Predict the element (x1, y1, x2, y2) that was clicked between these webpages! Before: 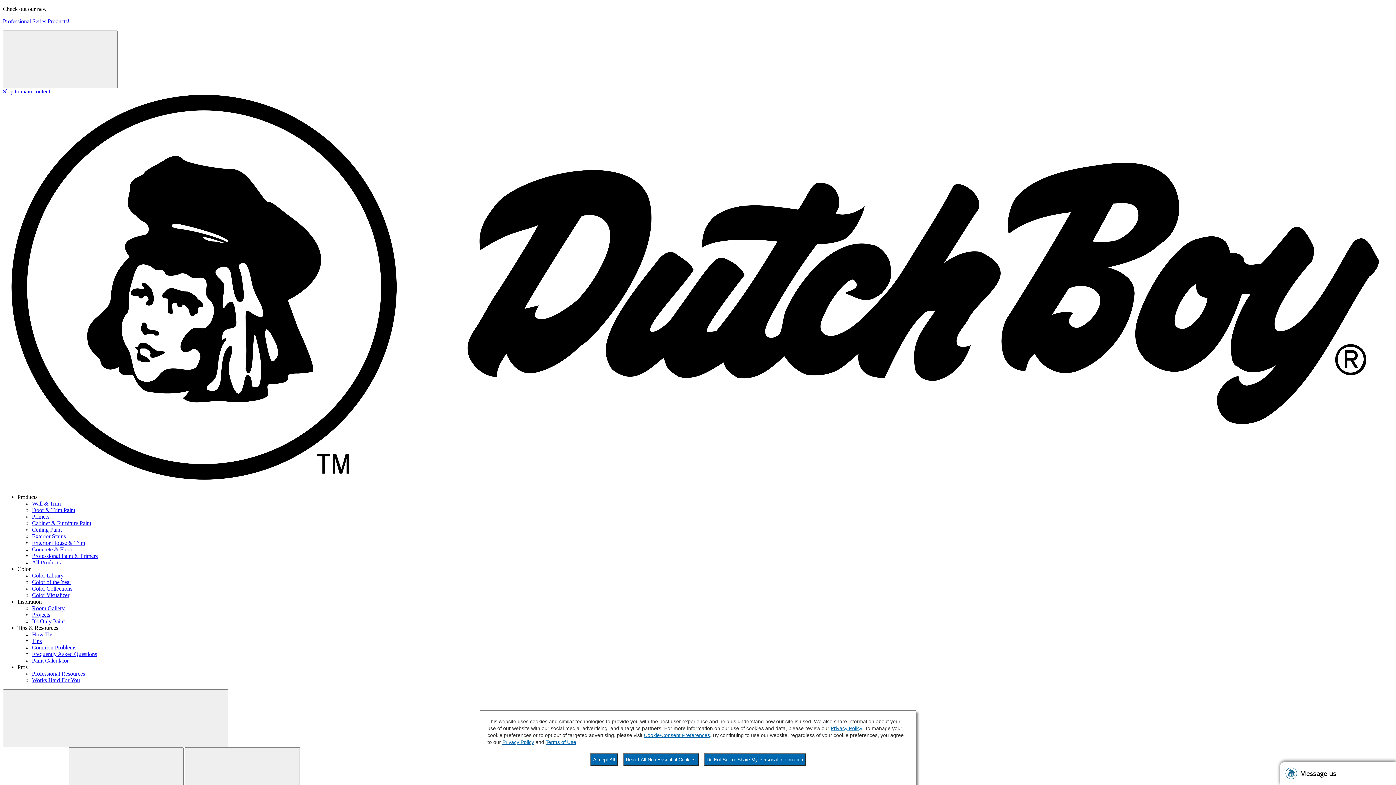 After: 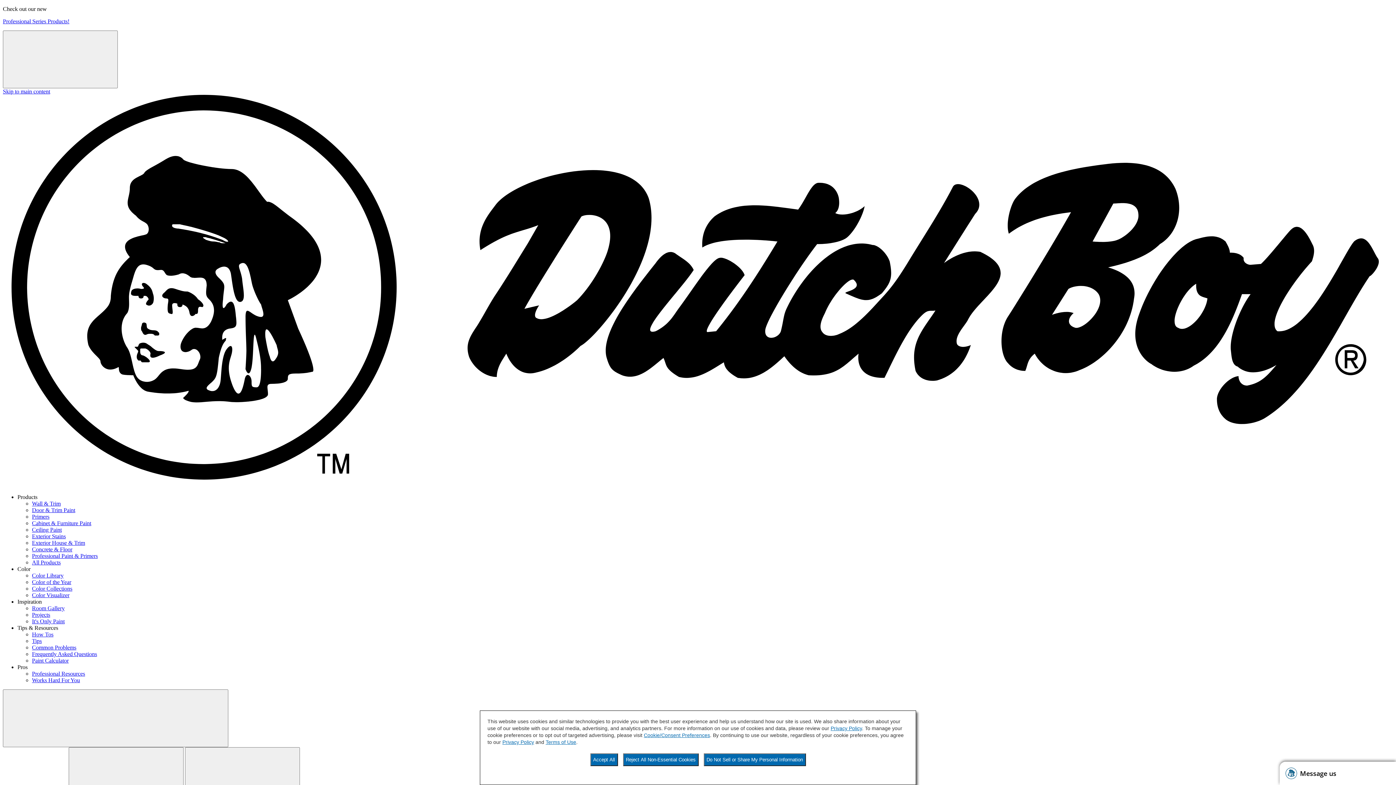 Action: bbox: (32, 527, 61, 533) label: Ceiling Paint